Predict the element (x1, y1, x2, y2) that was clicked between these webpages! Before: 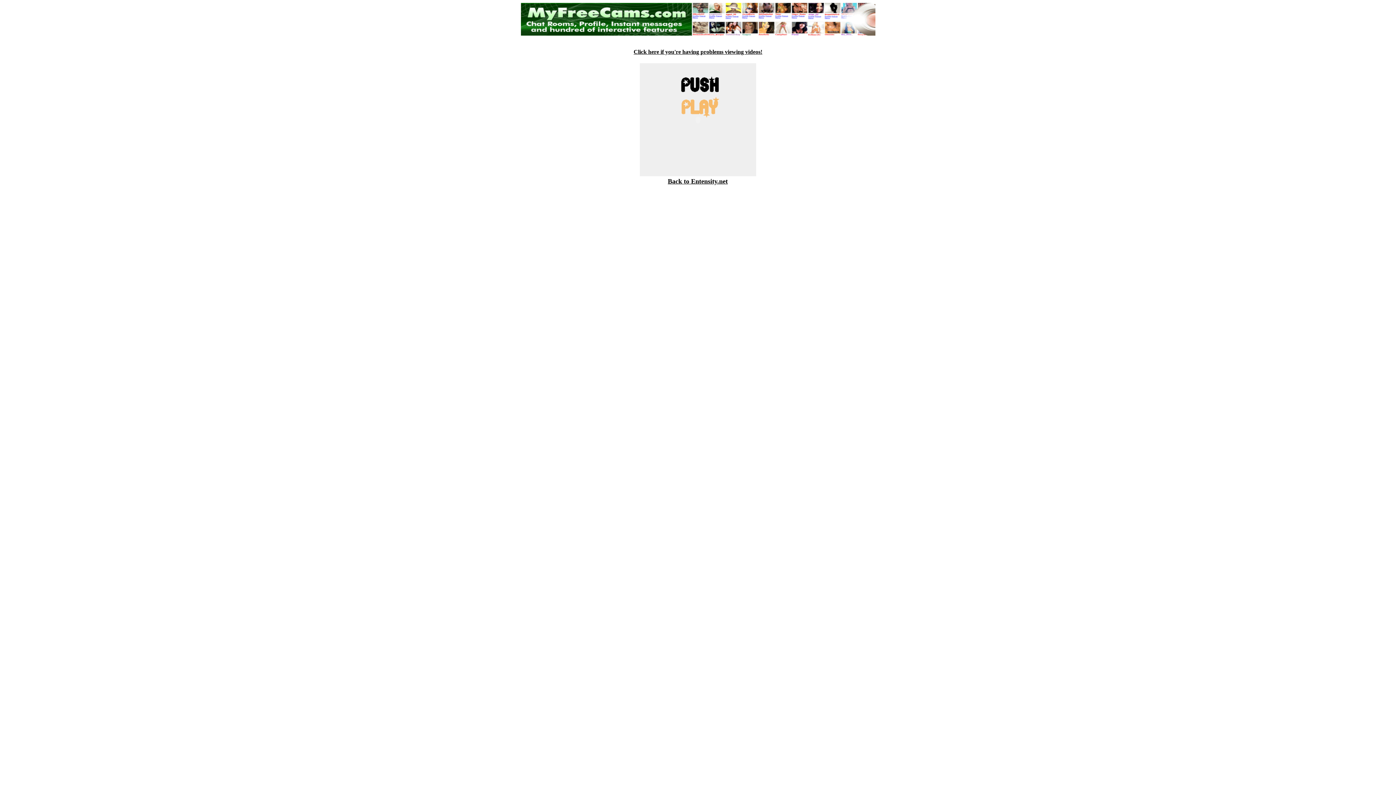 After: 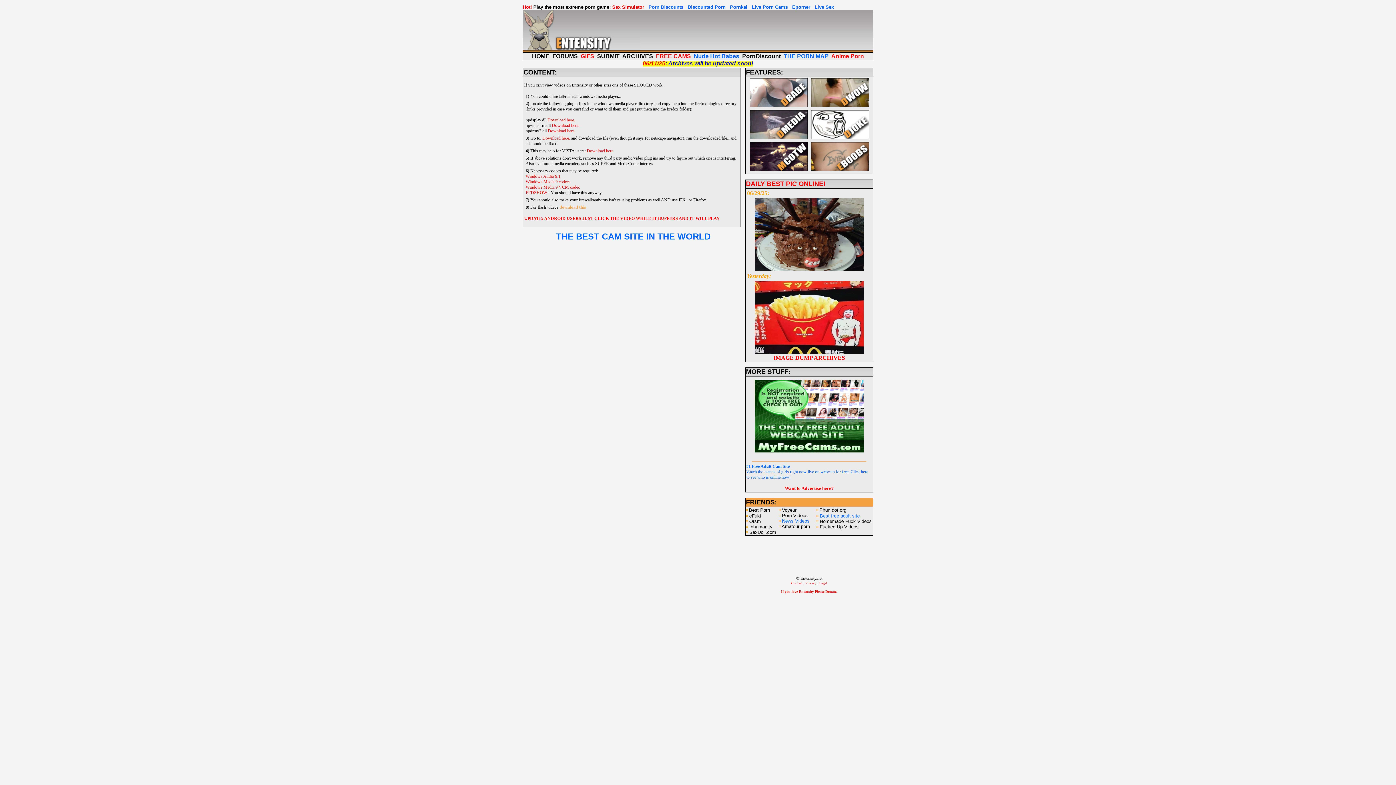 Action: label: Click here if you're having problems viewing videos! bbox: (633, 48, 762, 54)